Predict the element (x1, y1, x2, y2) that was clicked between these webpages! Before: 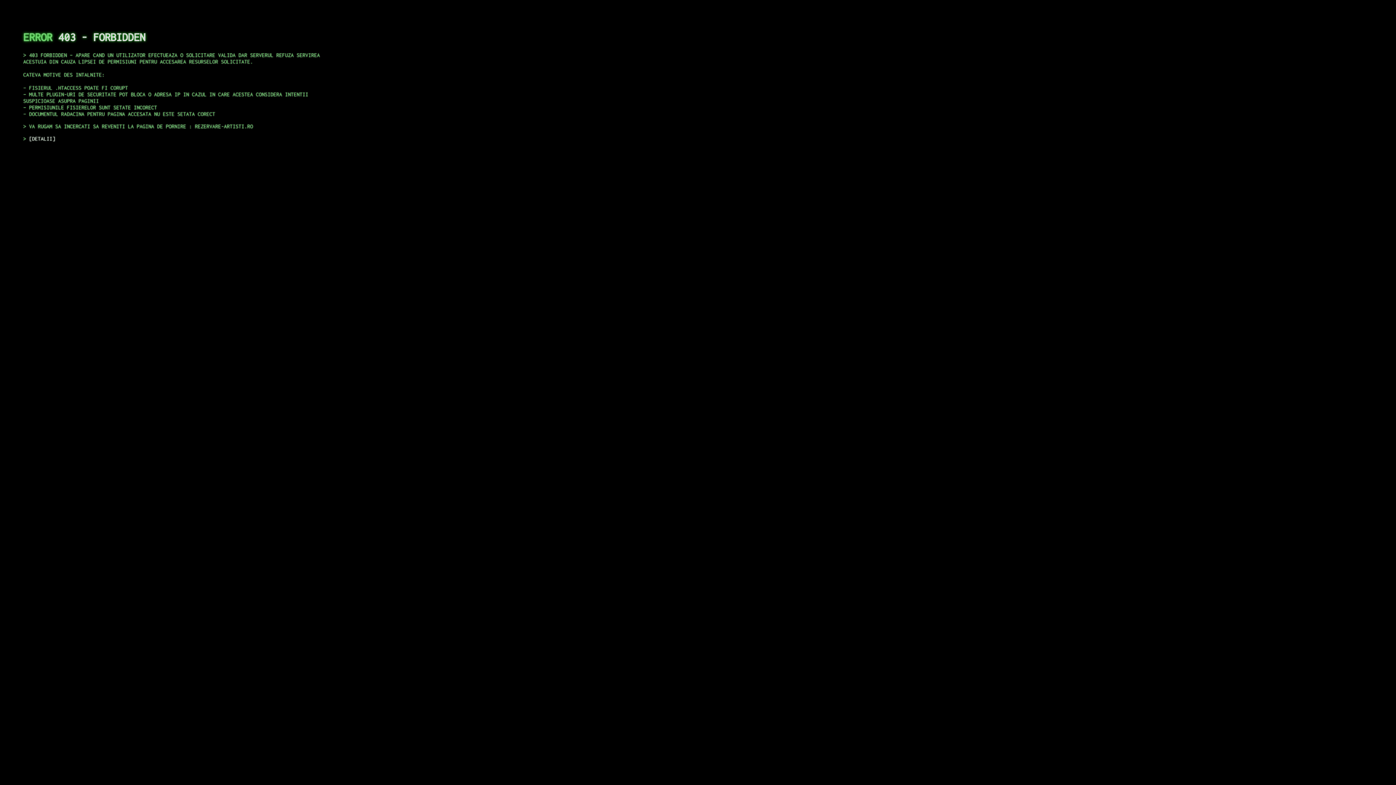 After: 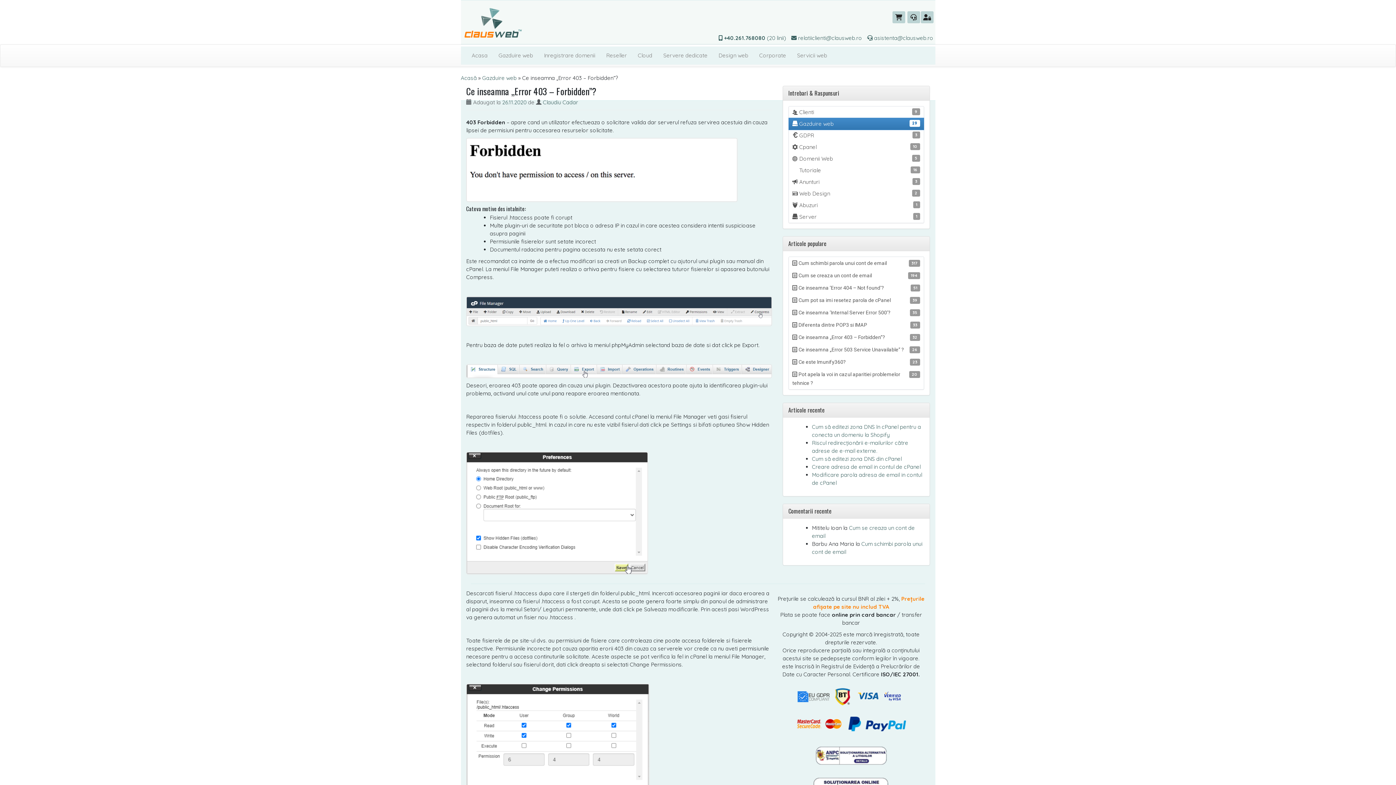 Action: bbox: (29, 135, 55, 141) label: DETALII